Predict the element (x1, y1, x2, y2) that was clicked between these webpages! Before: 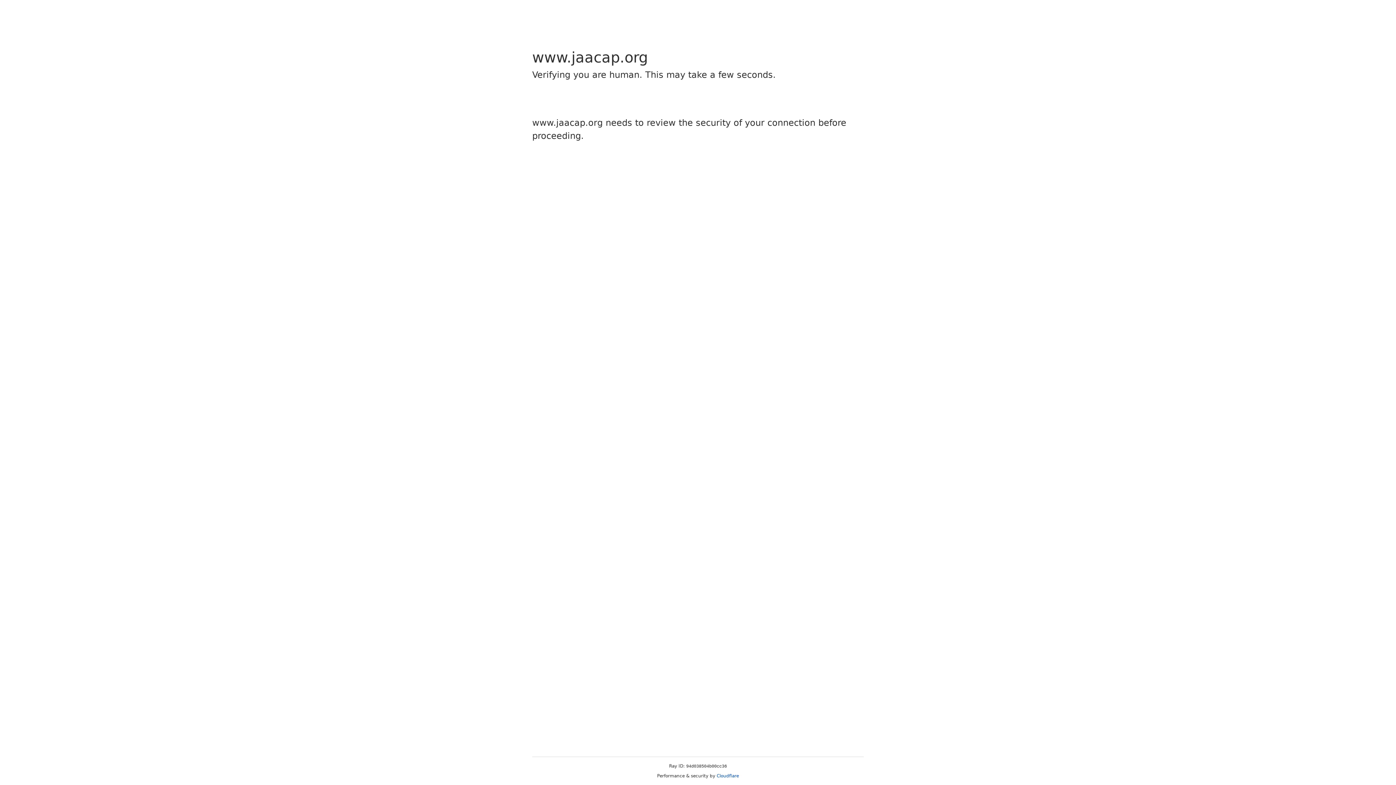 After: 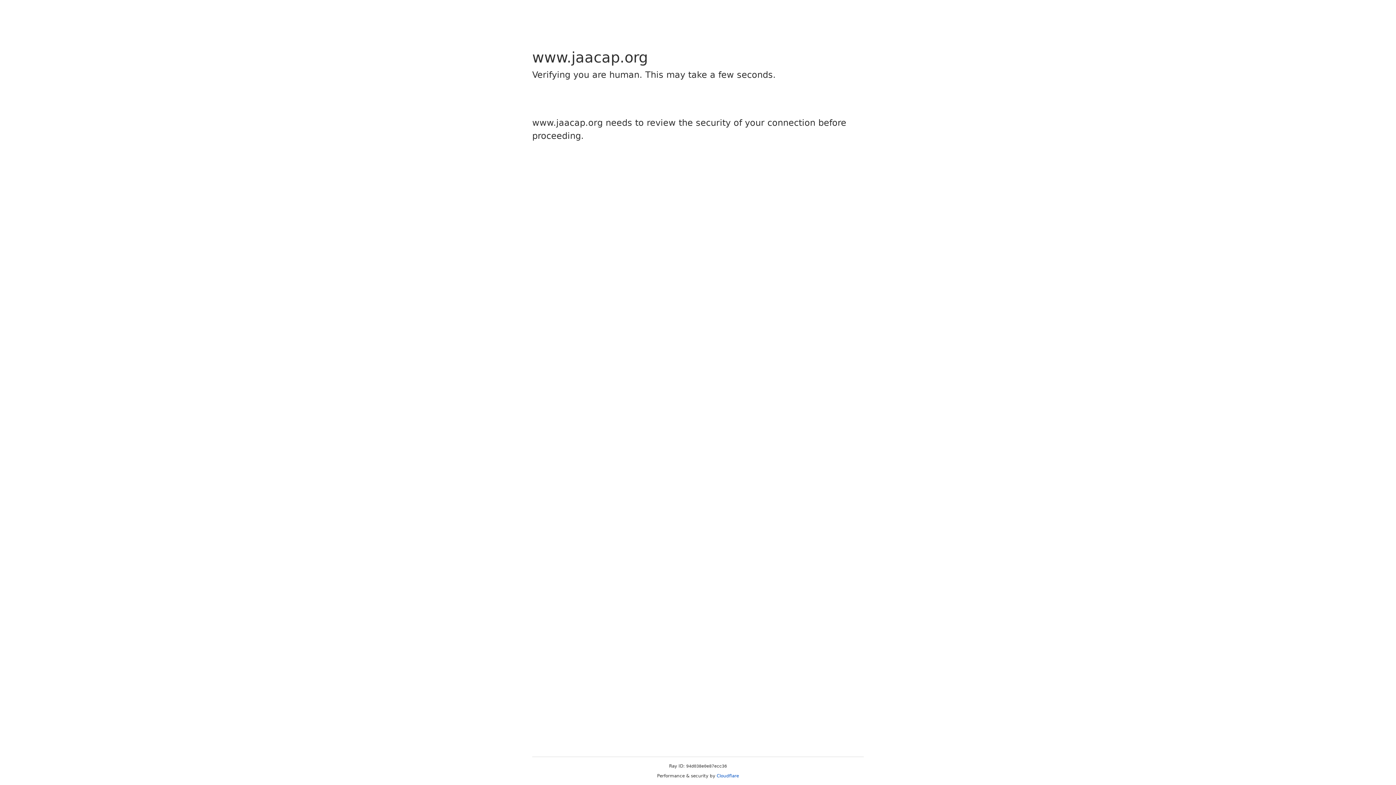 Action: label: Cloudflare bbox: (716, 773, 739, 778)